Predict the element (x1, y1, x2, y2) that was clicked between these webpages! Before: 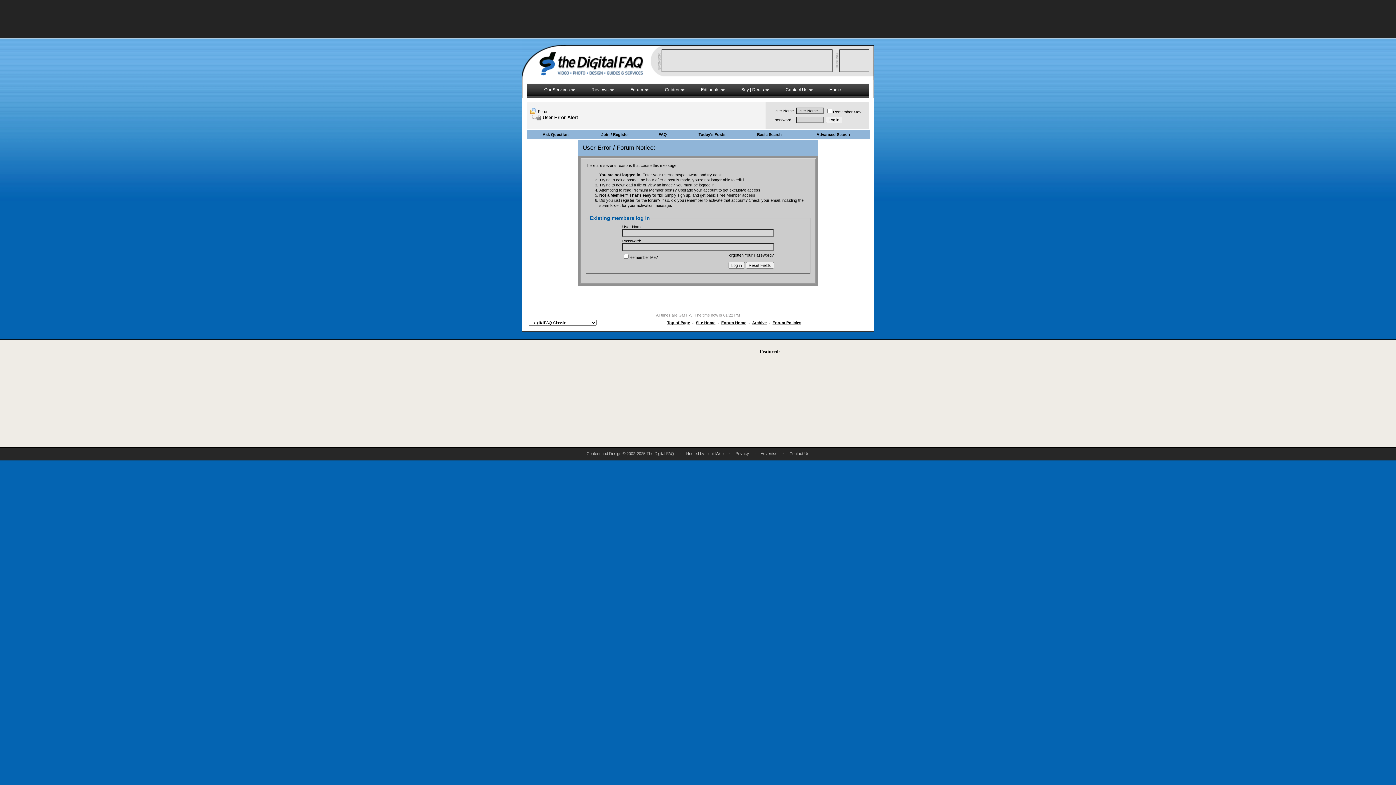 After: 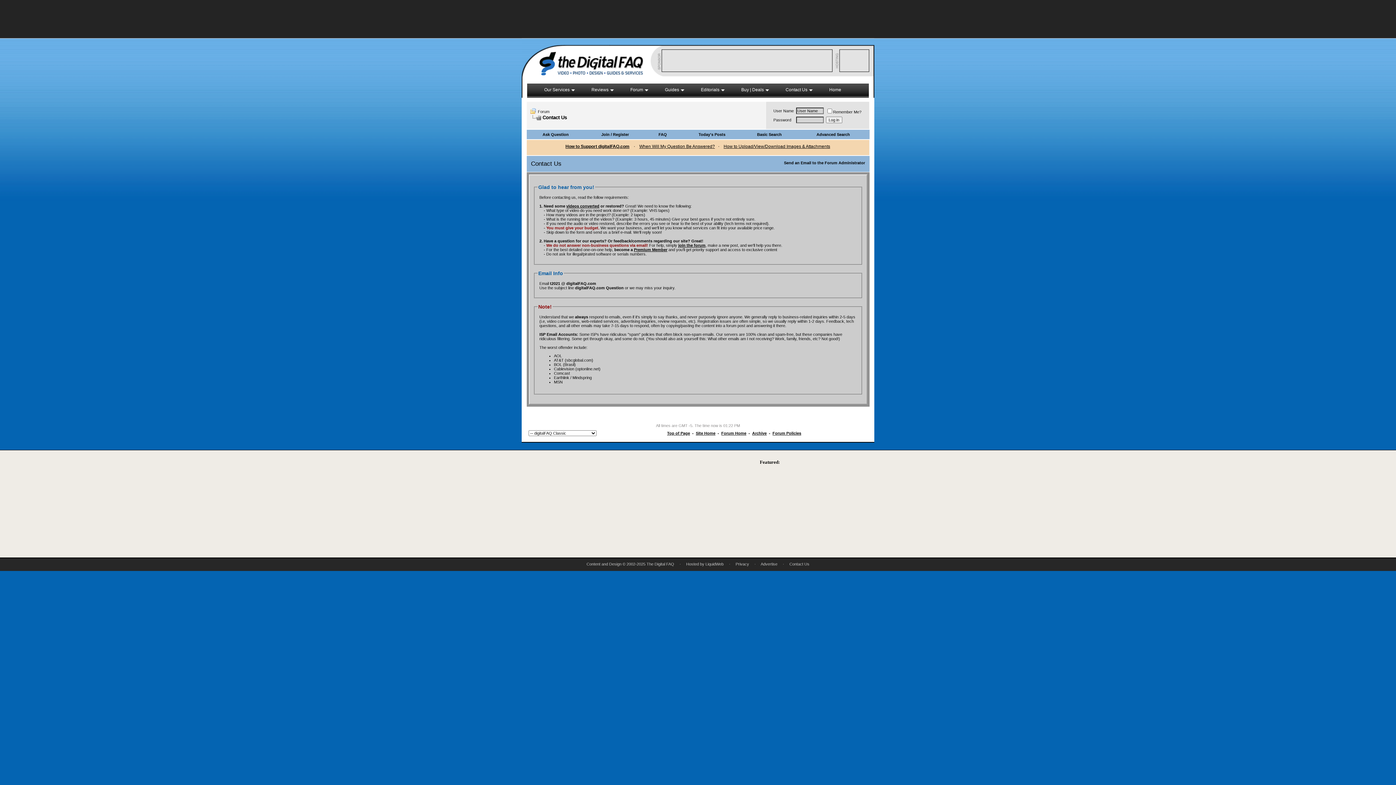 Action: bbox: (772, 84, 816, 96) label: Contact Us